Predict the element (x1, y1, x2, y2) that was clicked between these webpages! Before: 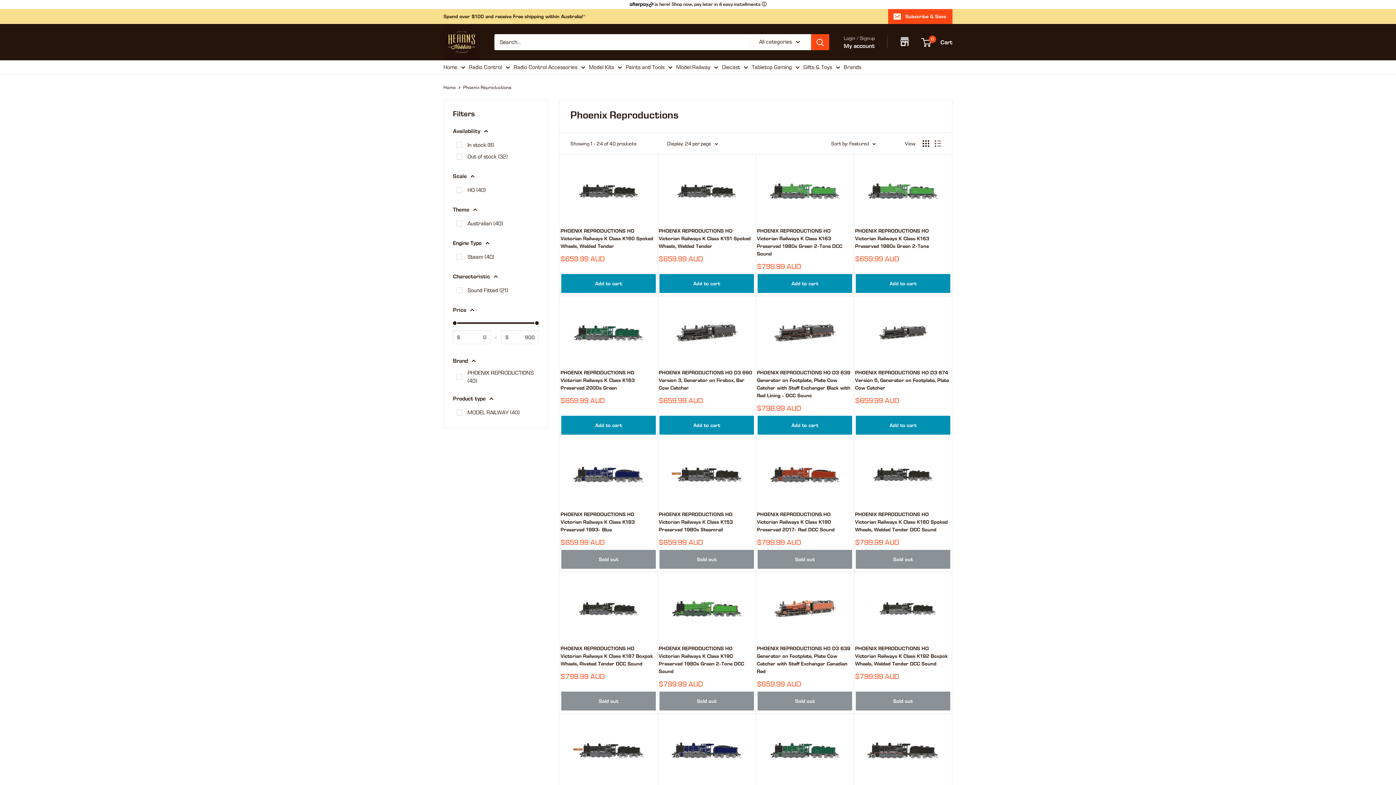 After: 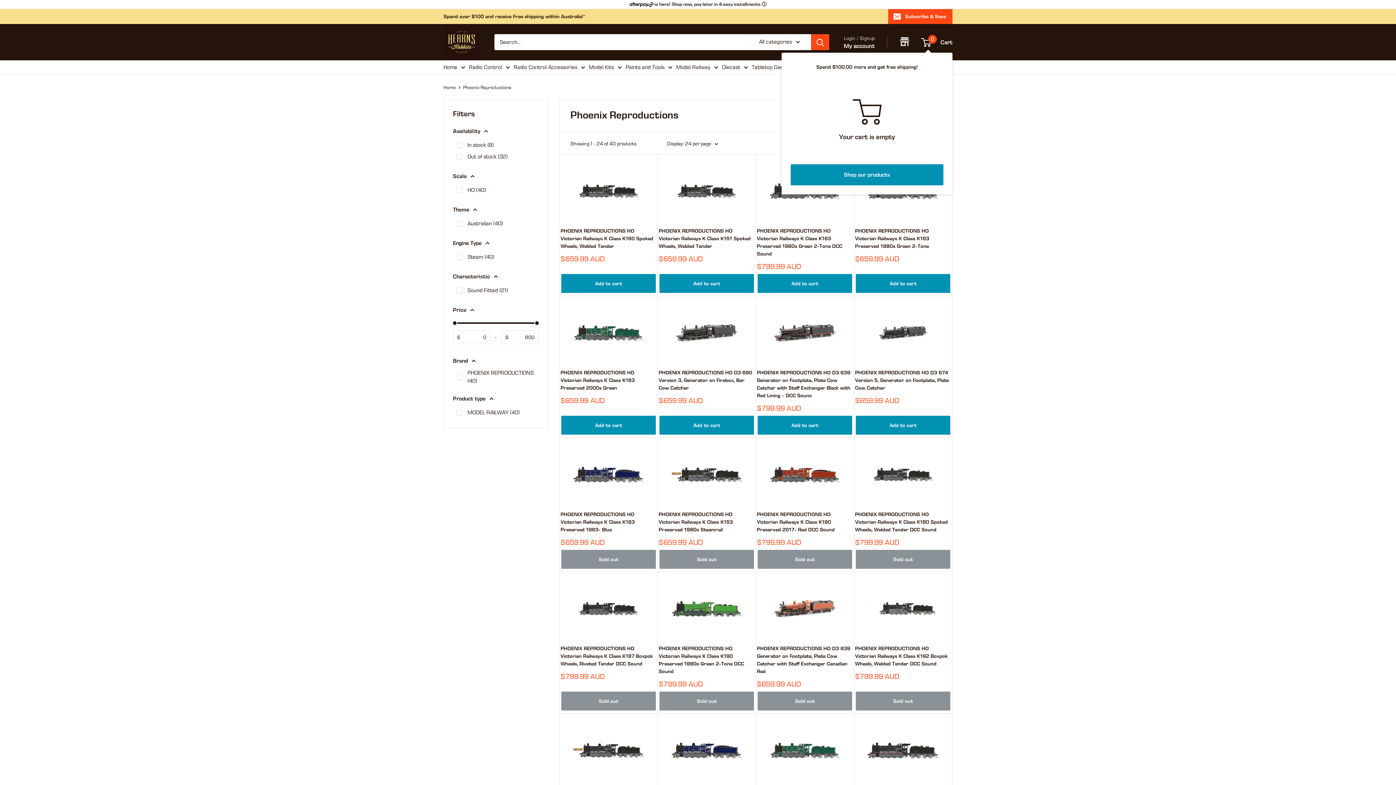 Action: bbox: (922, 36, 952, 47) label: 0
 Cart